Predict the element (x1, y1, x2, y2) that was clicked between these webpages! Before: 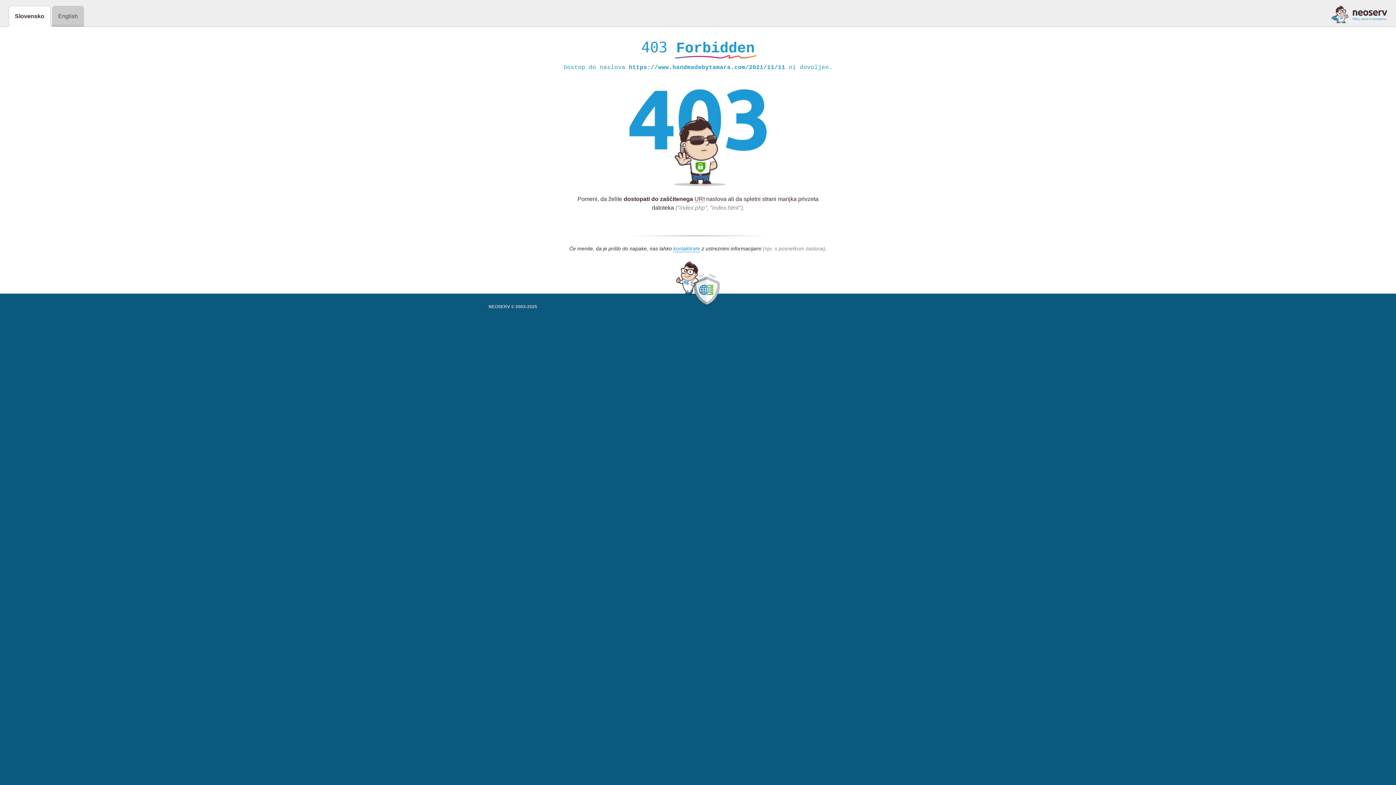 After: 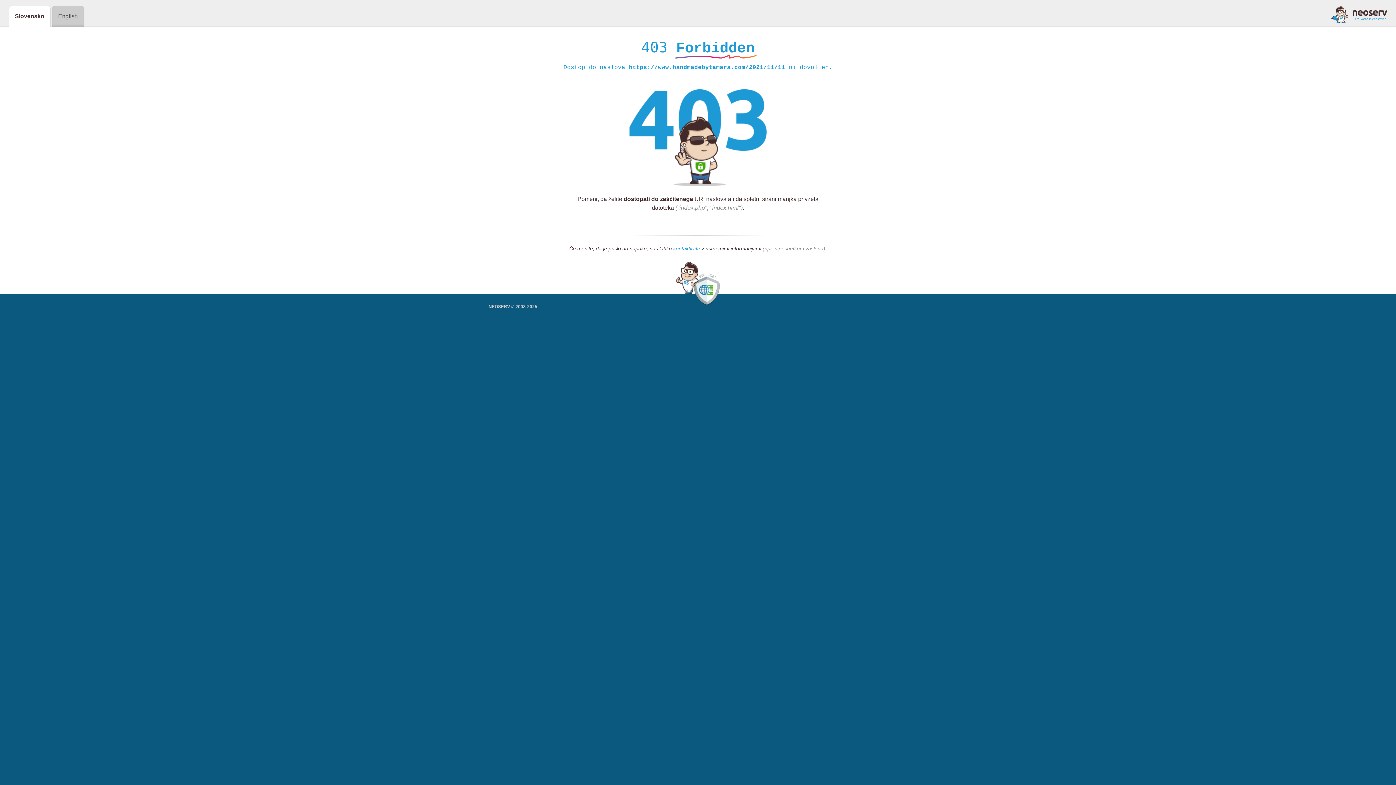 Action: bbox: (1331, 5, 1387, 23)